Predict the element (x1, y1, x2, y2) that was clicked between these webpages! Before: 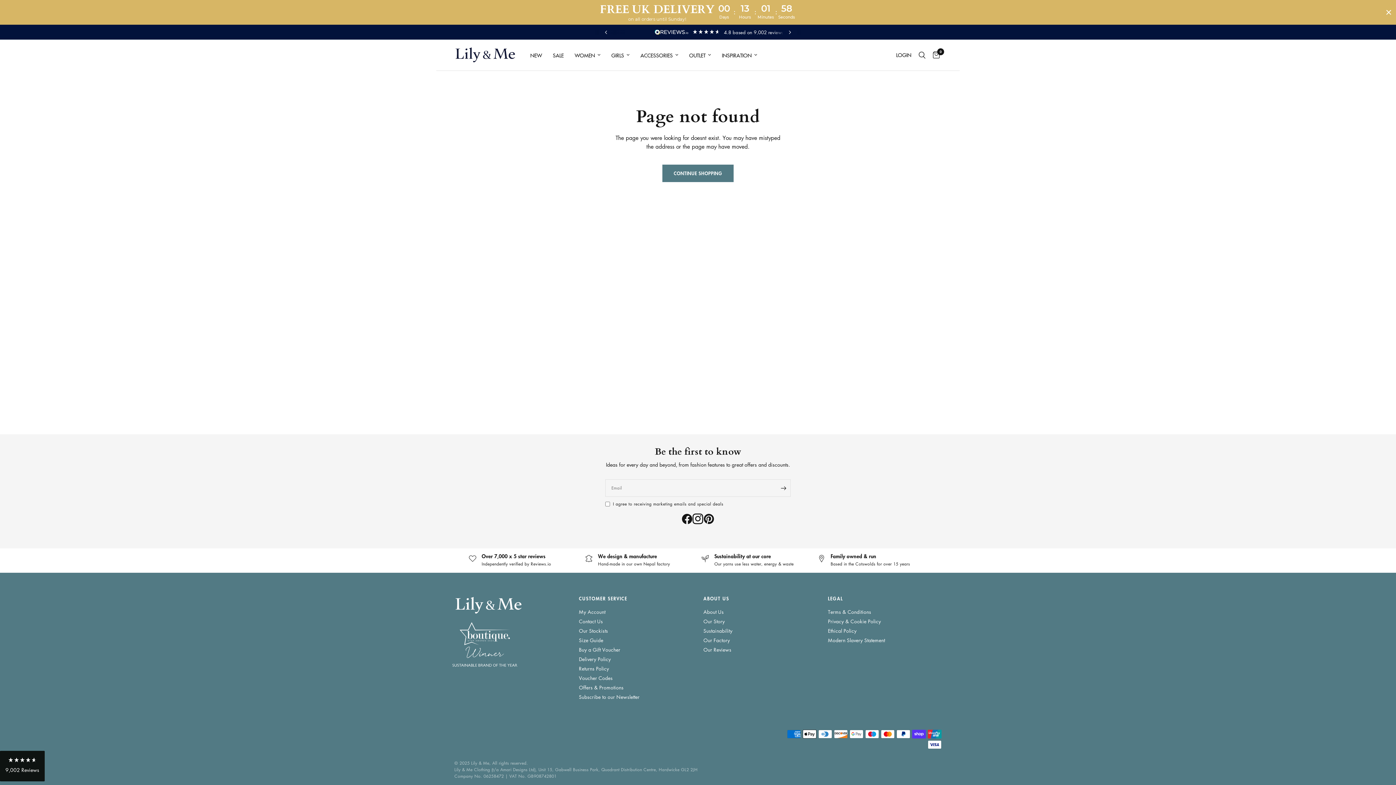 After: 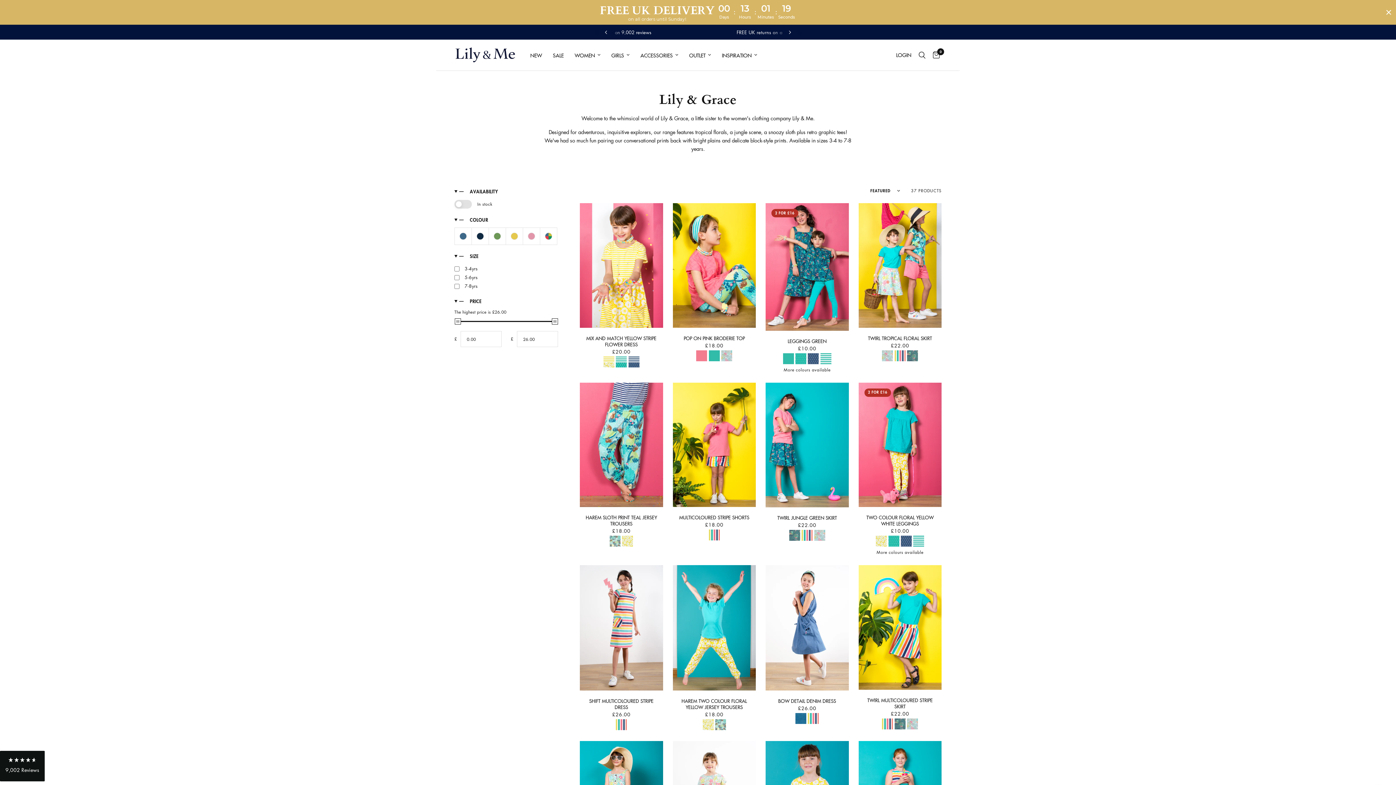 Action: label: GIRLS bbox: (611, 51, 629, 59)